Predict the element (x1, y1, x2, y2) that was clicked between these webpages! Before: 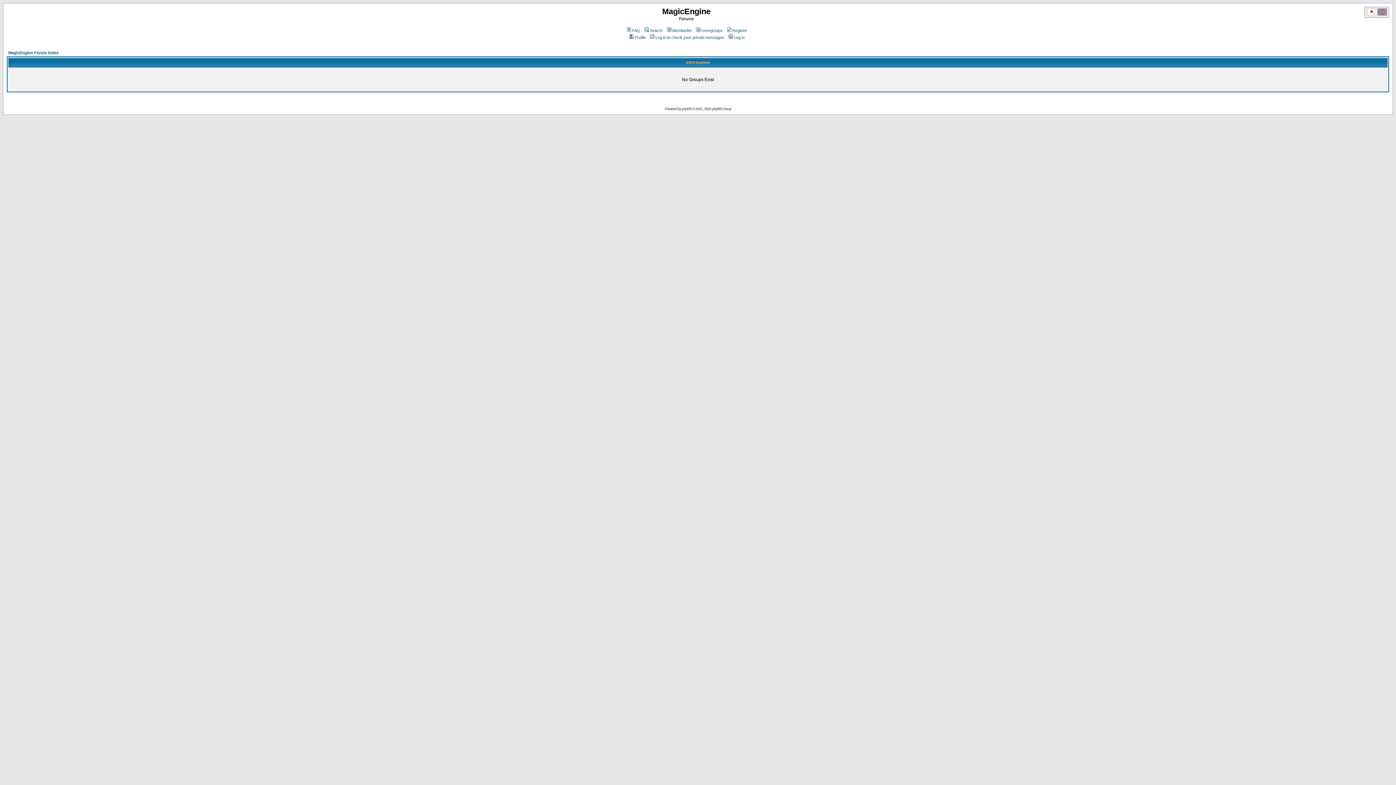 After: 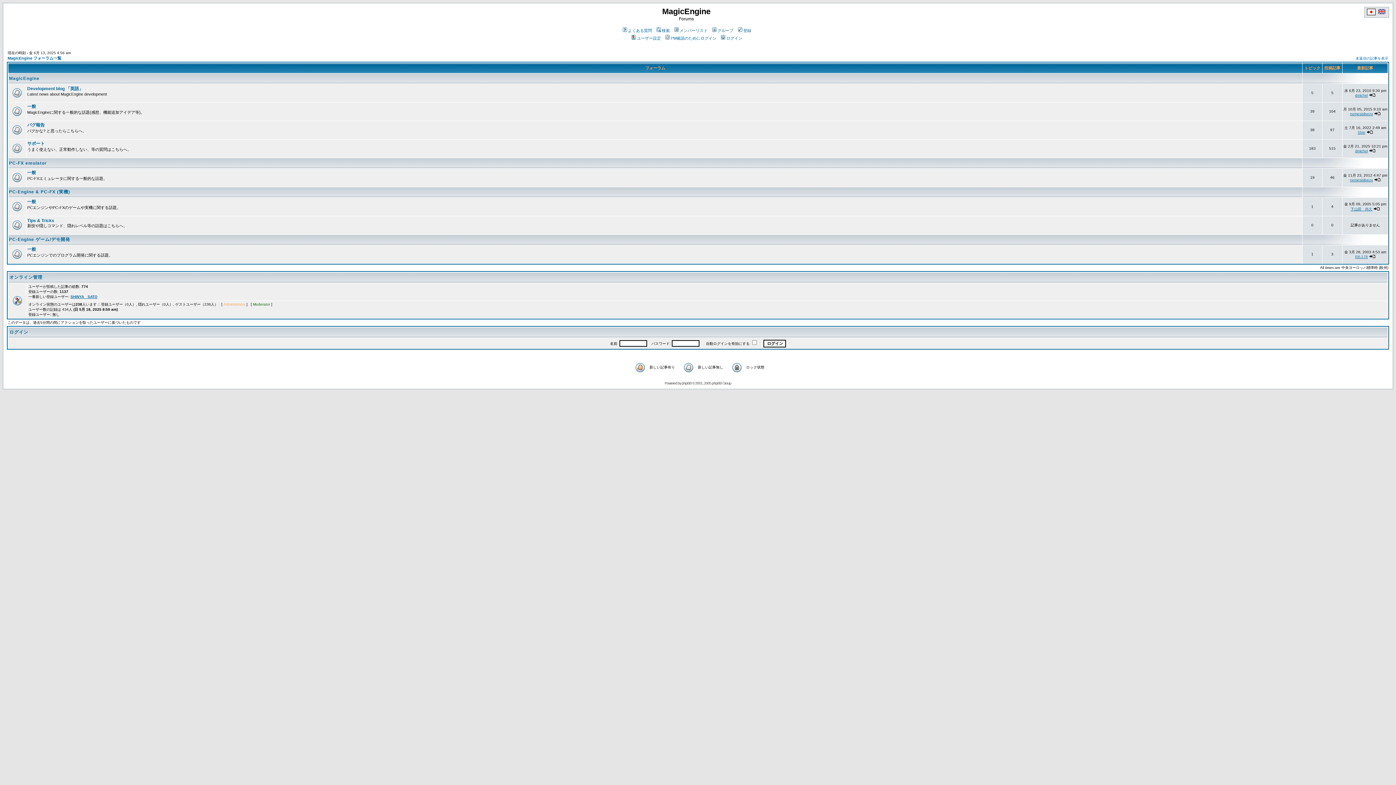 Action: bbox: (1367, 10, 1376, 16)